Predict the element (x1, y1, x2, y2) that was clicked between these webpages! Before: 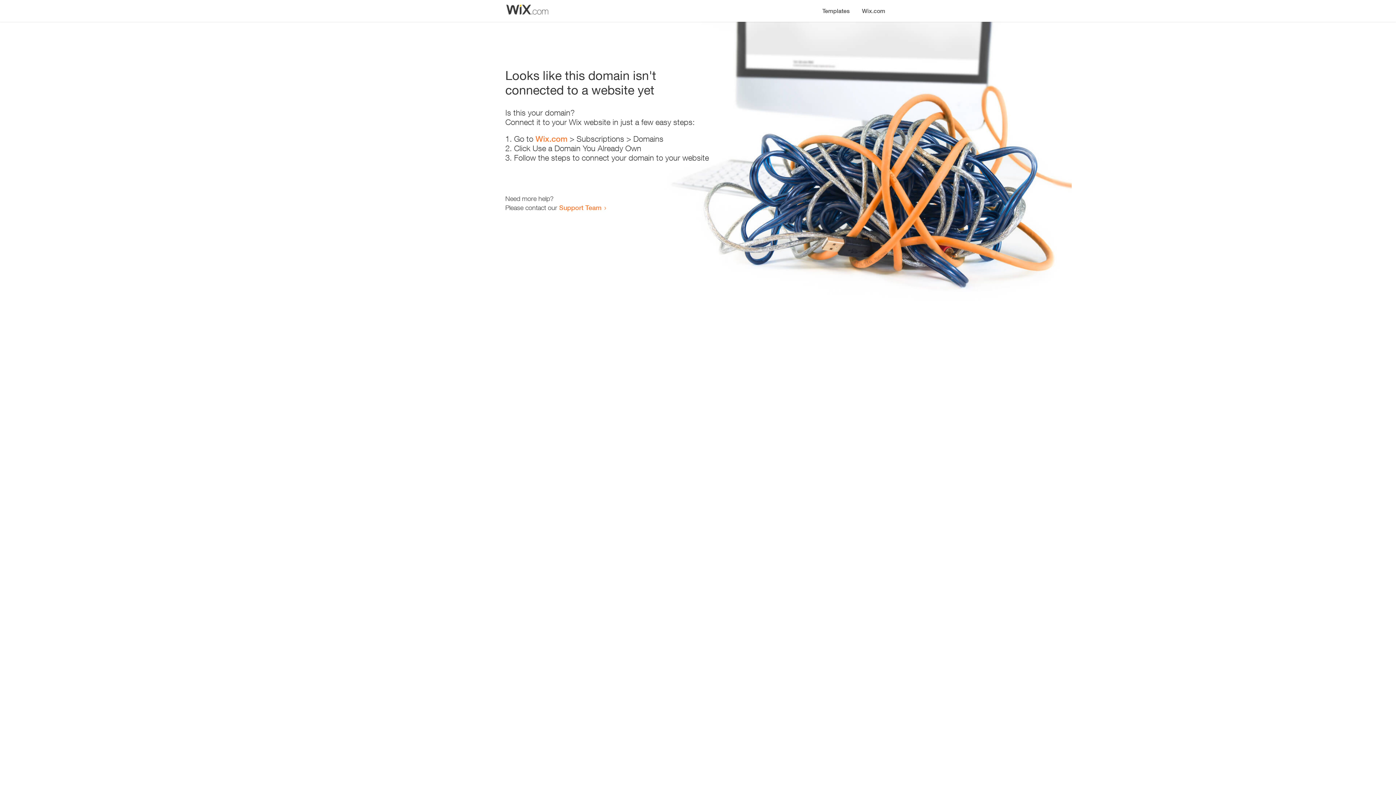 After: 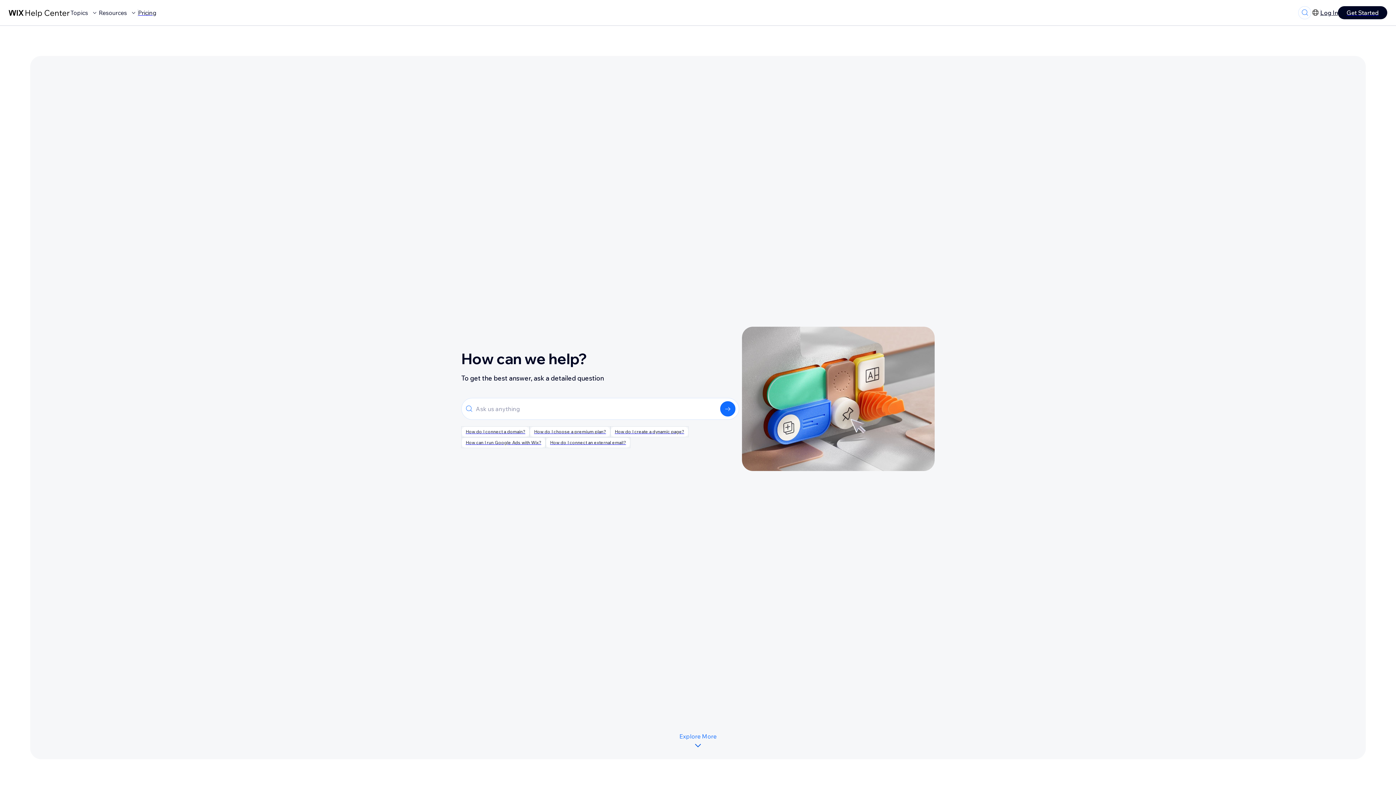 Action: label: Support Team bbox: (559, 203, 601, 211)